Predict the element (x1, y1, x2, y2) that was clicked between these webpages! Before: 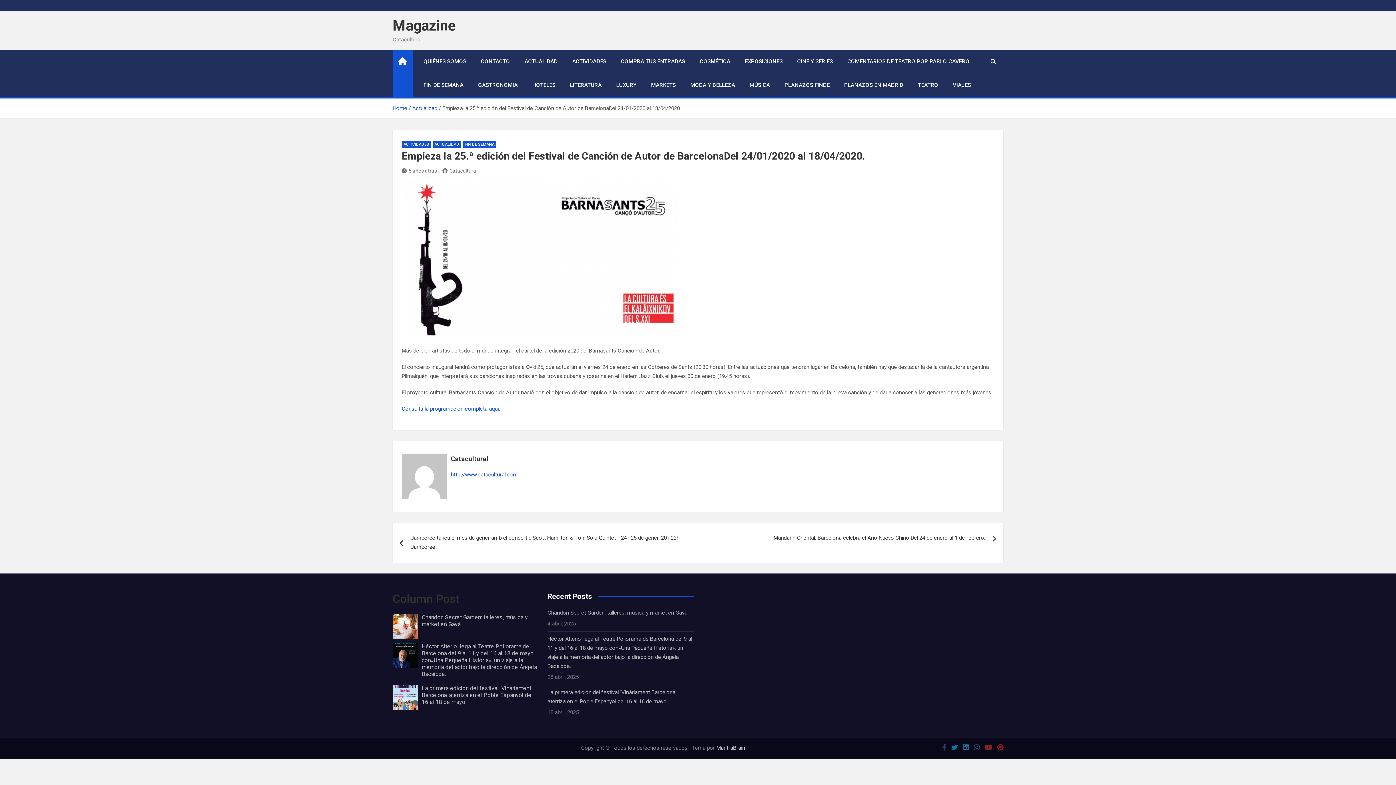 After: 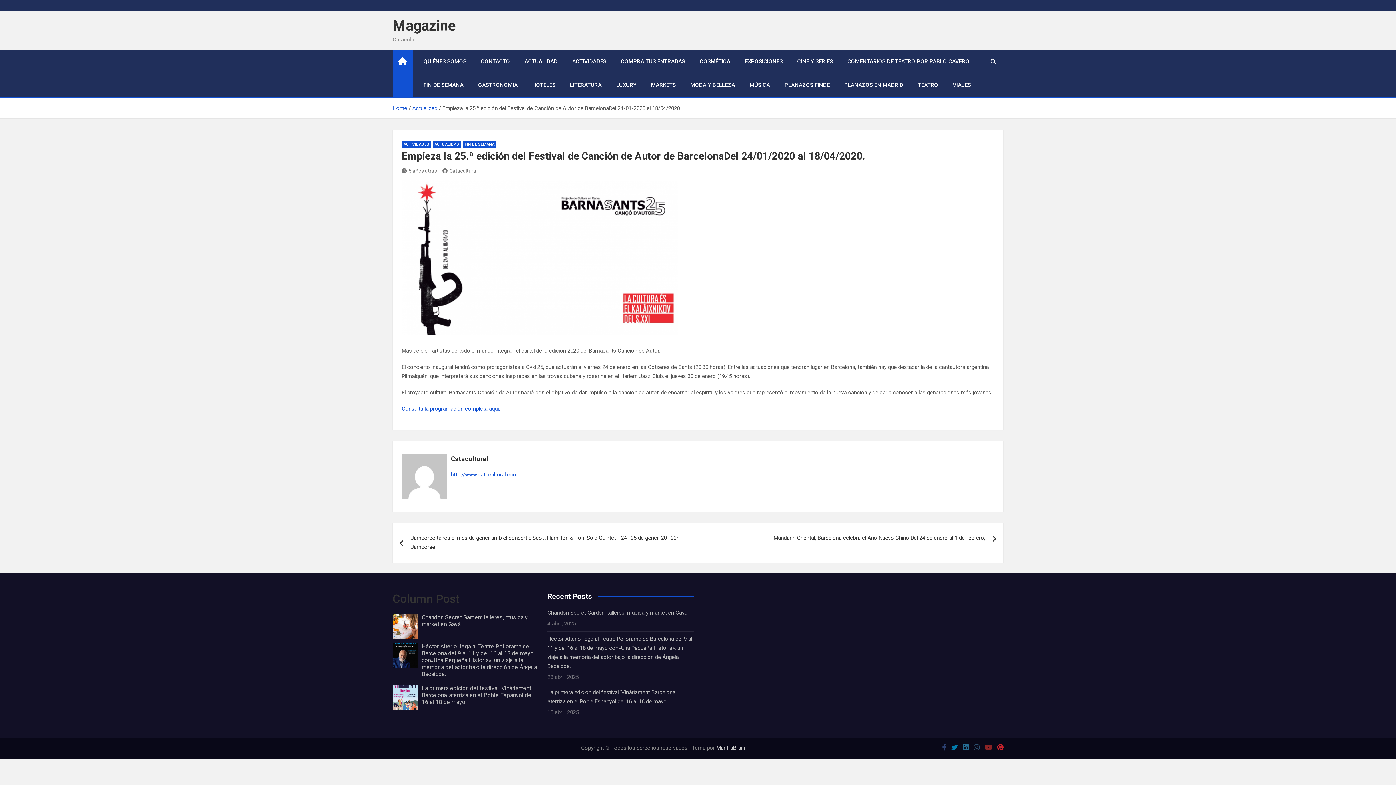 Action: bbox: (997, 744, 1003, 751)